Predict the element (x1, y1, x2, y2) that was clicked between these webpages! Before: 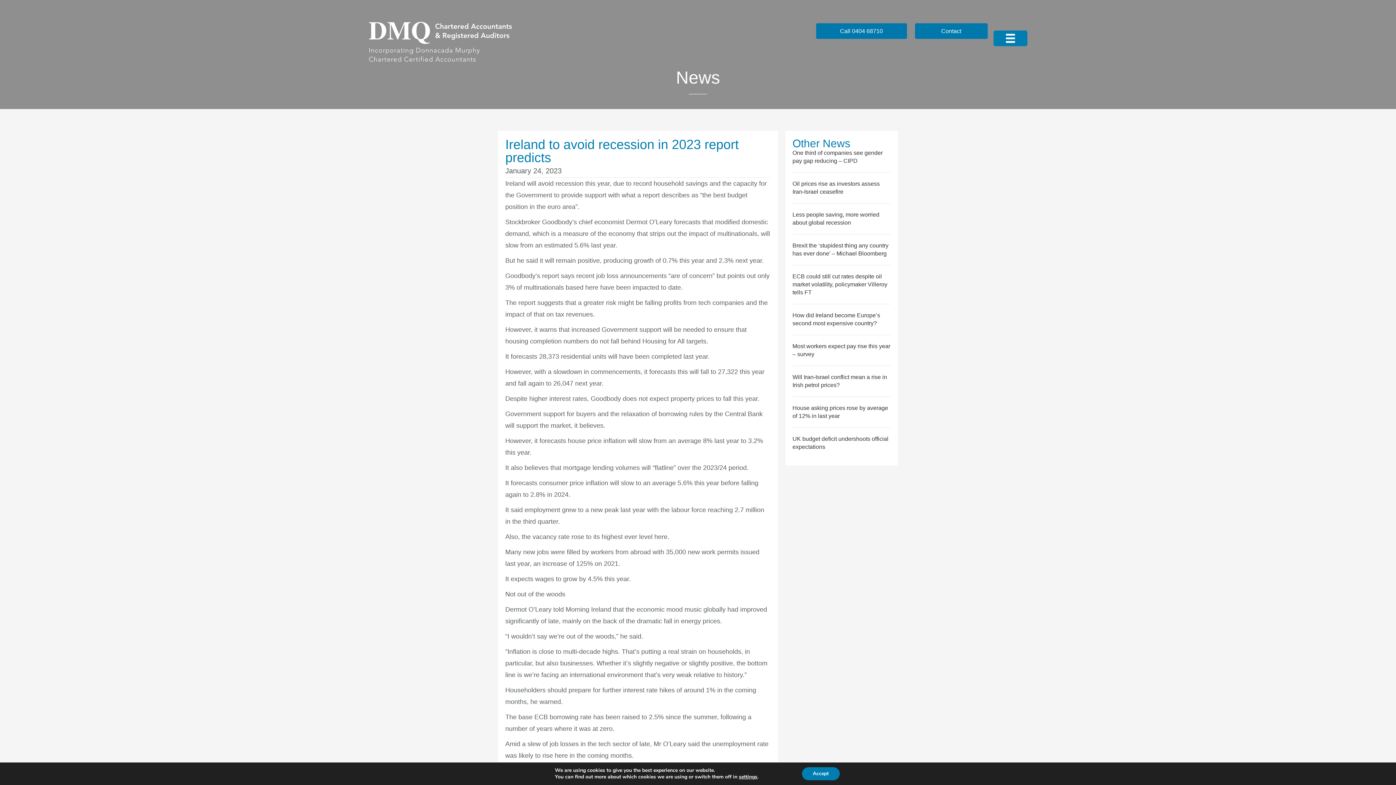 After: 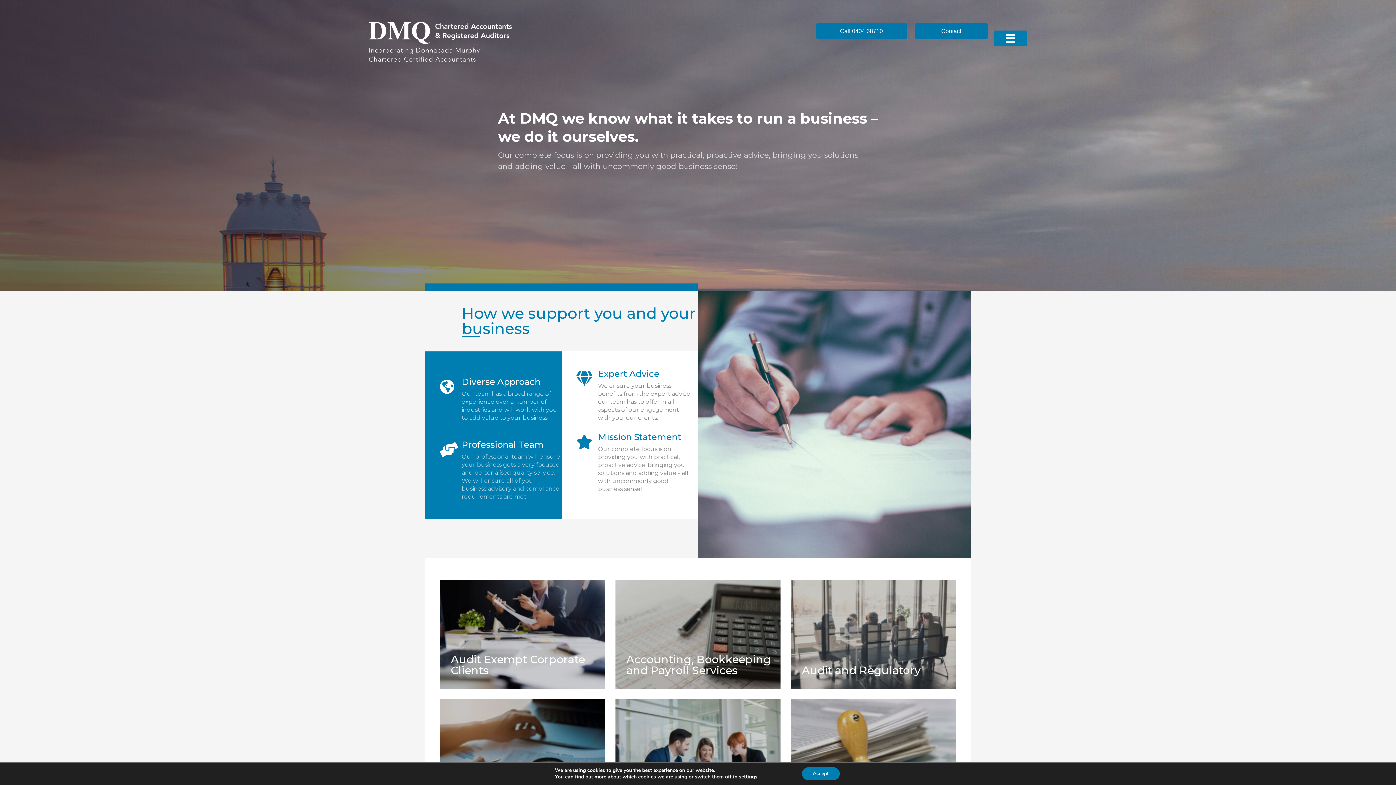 Action: bbox: (368, 35, 514, 42)